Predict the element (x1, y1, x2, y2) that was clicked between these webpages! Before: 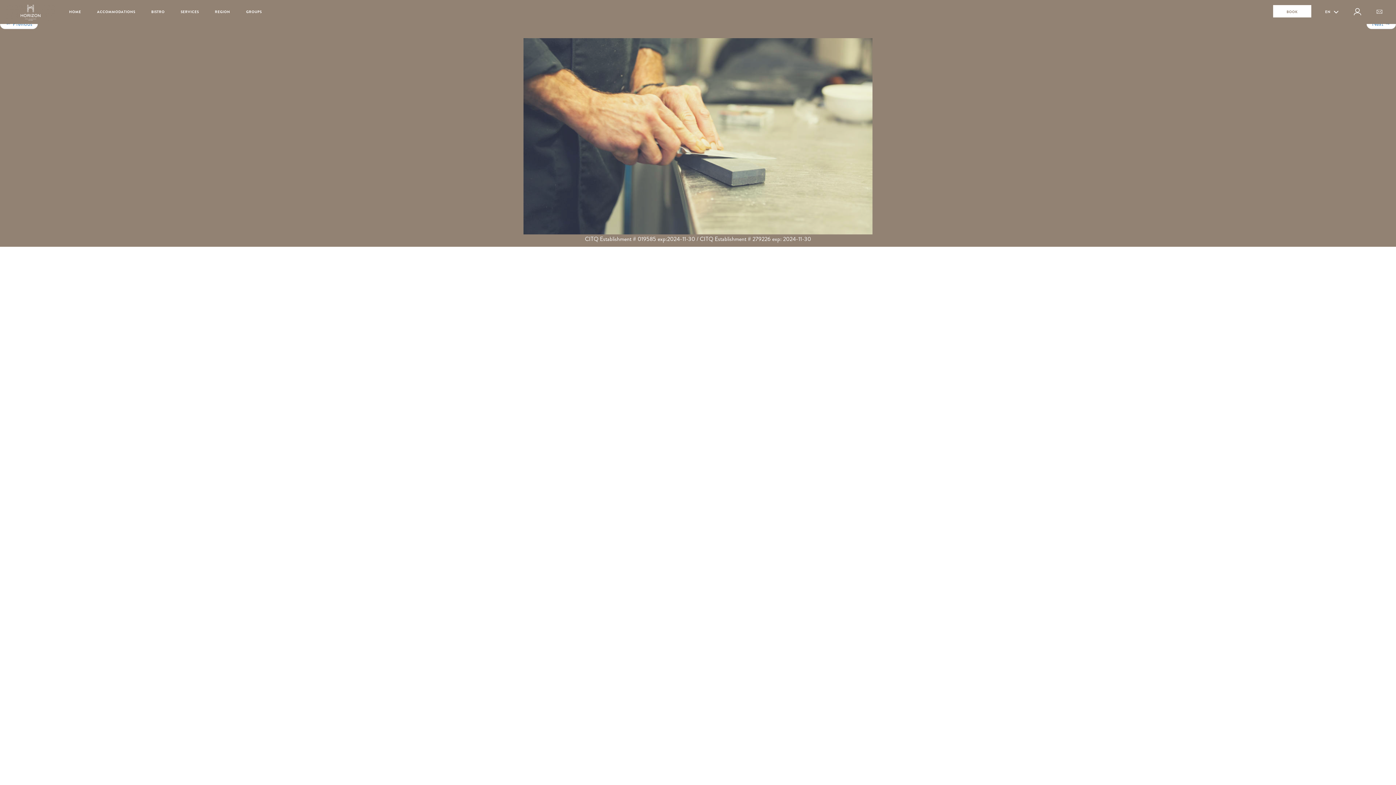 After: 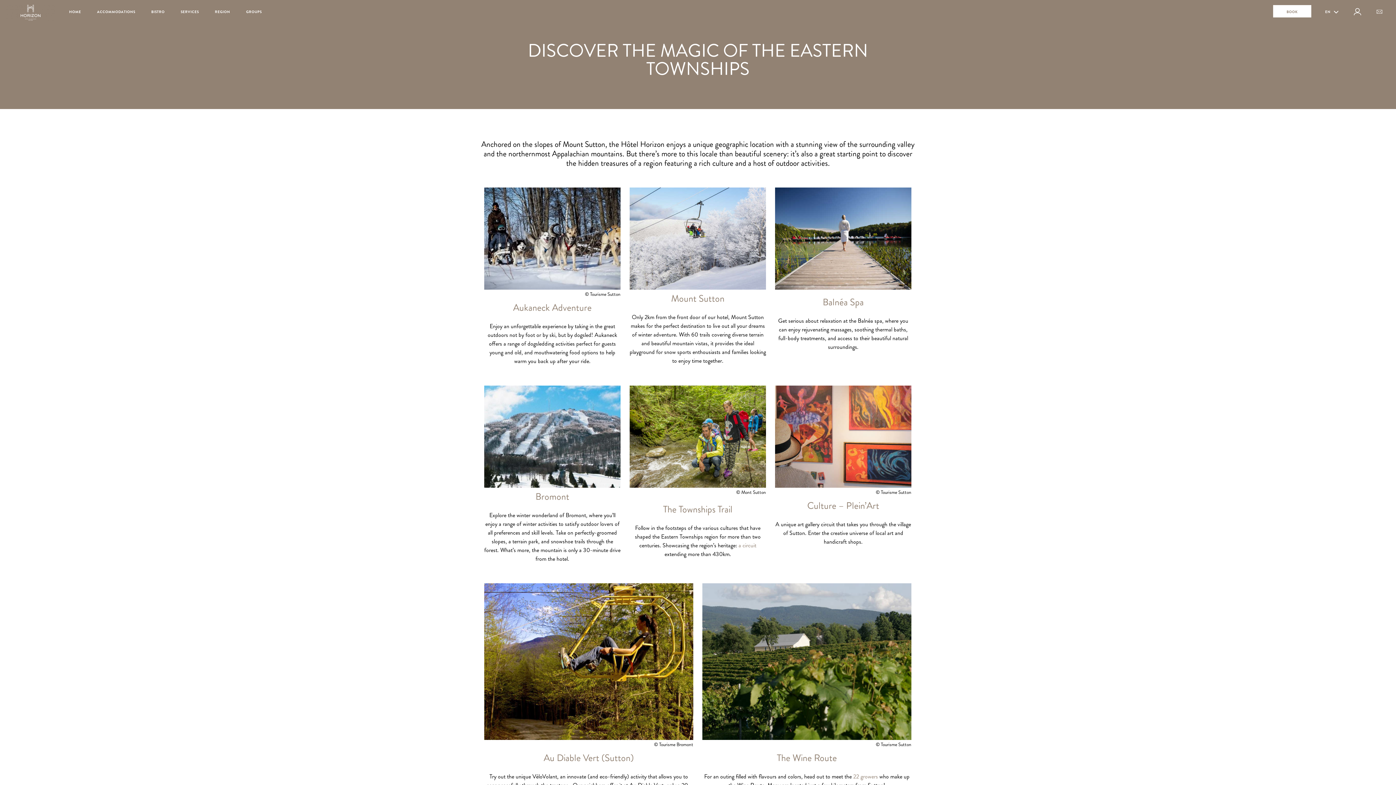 Action: bbox: (206, 0, 238, 24) label: REGION